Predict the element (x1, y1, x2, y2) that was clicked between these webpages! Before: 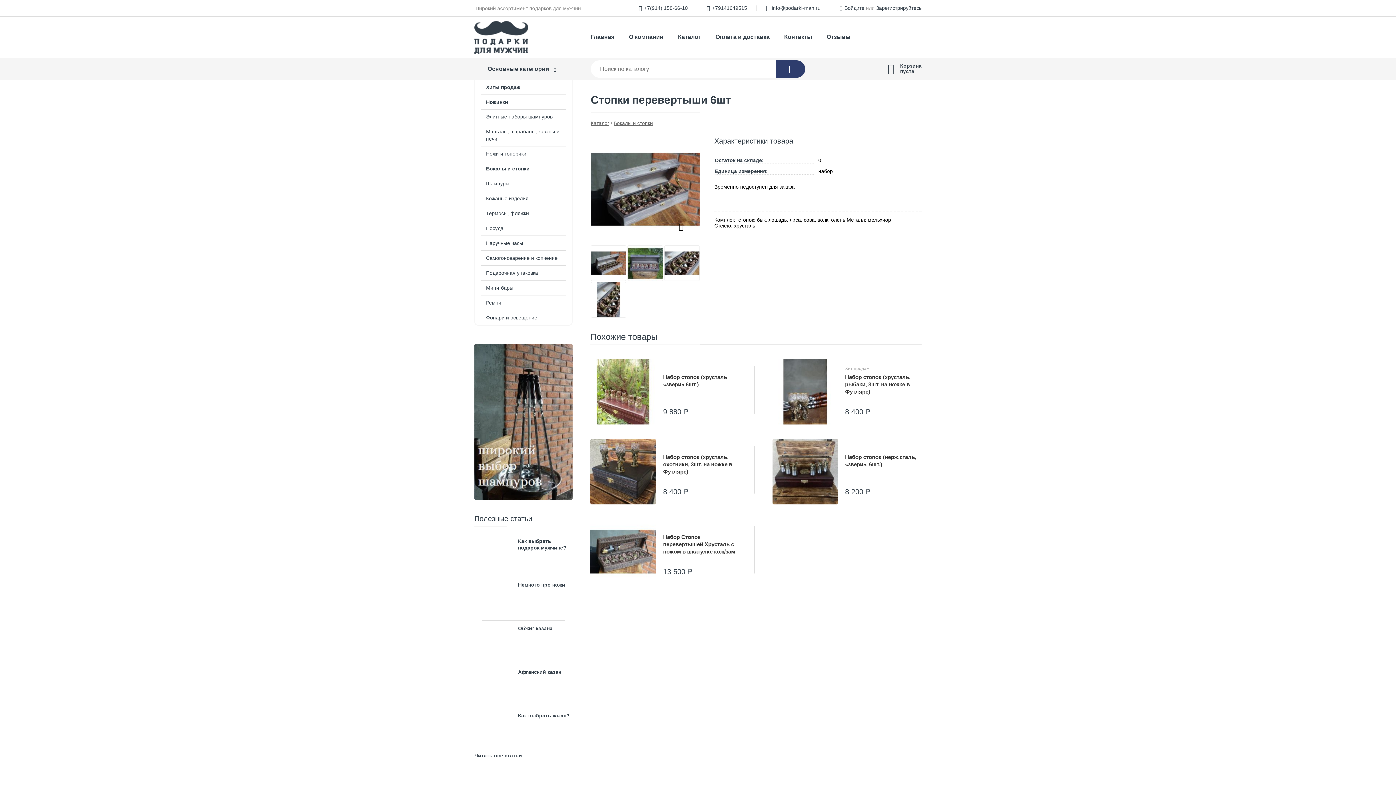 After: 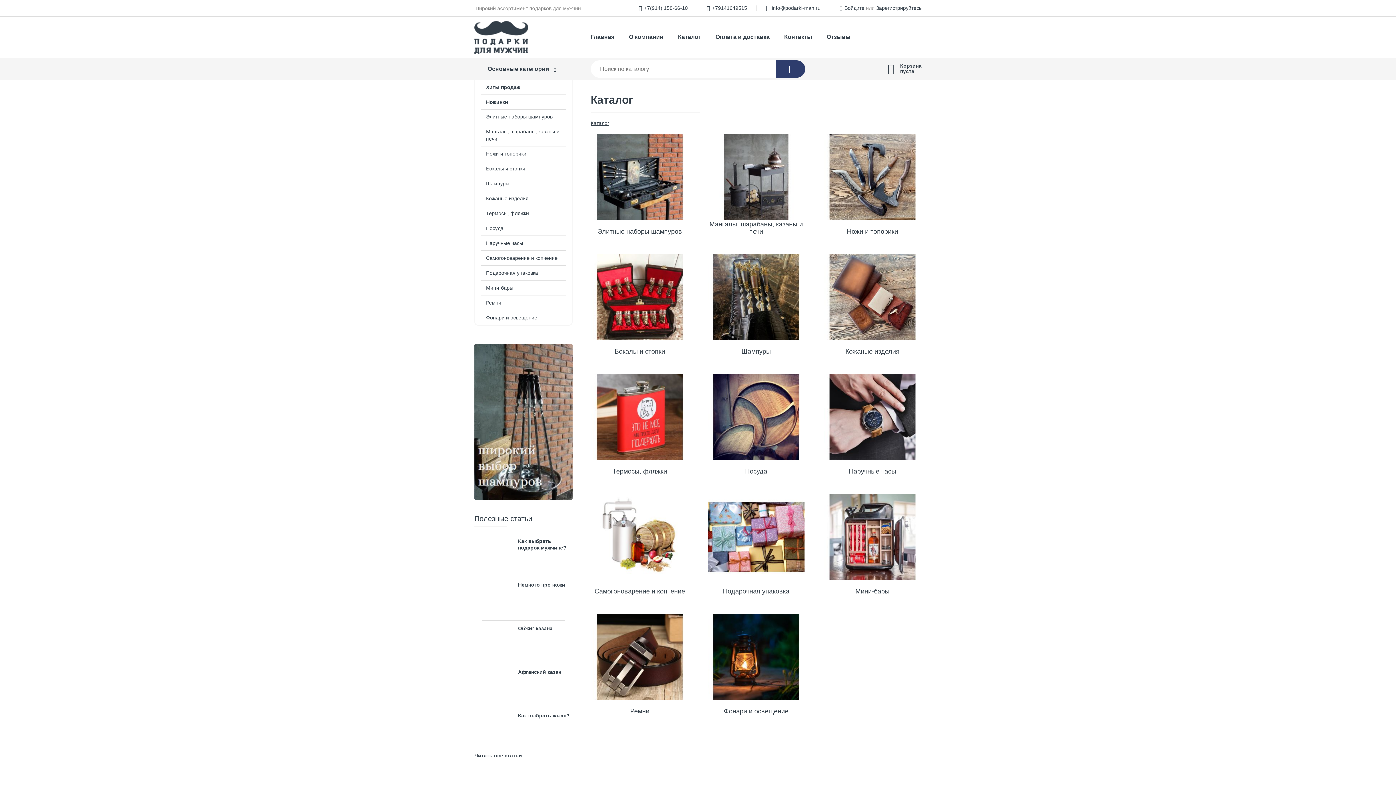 Action: bbox: (670, 29, 708, 44) label: Каталог